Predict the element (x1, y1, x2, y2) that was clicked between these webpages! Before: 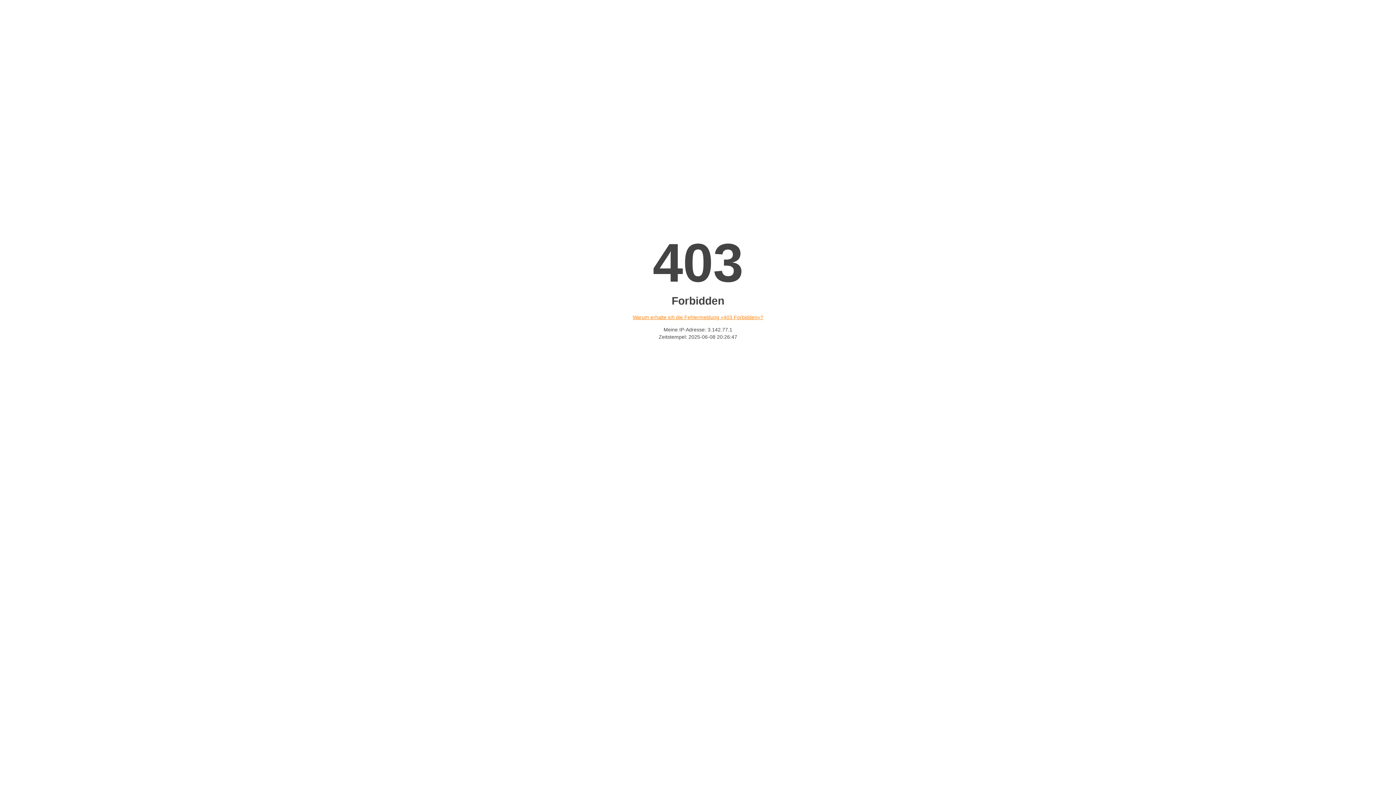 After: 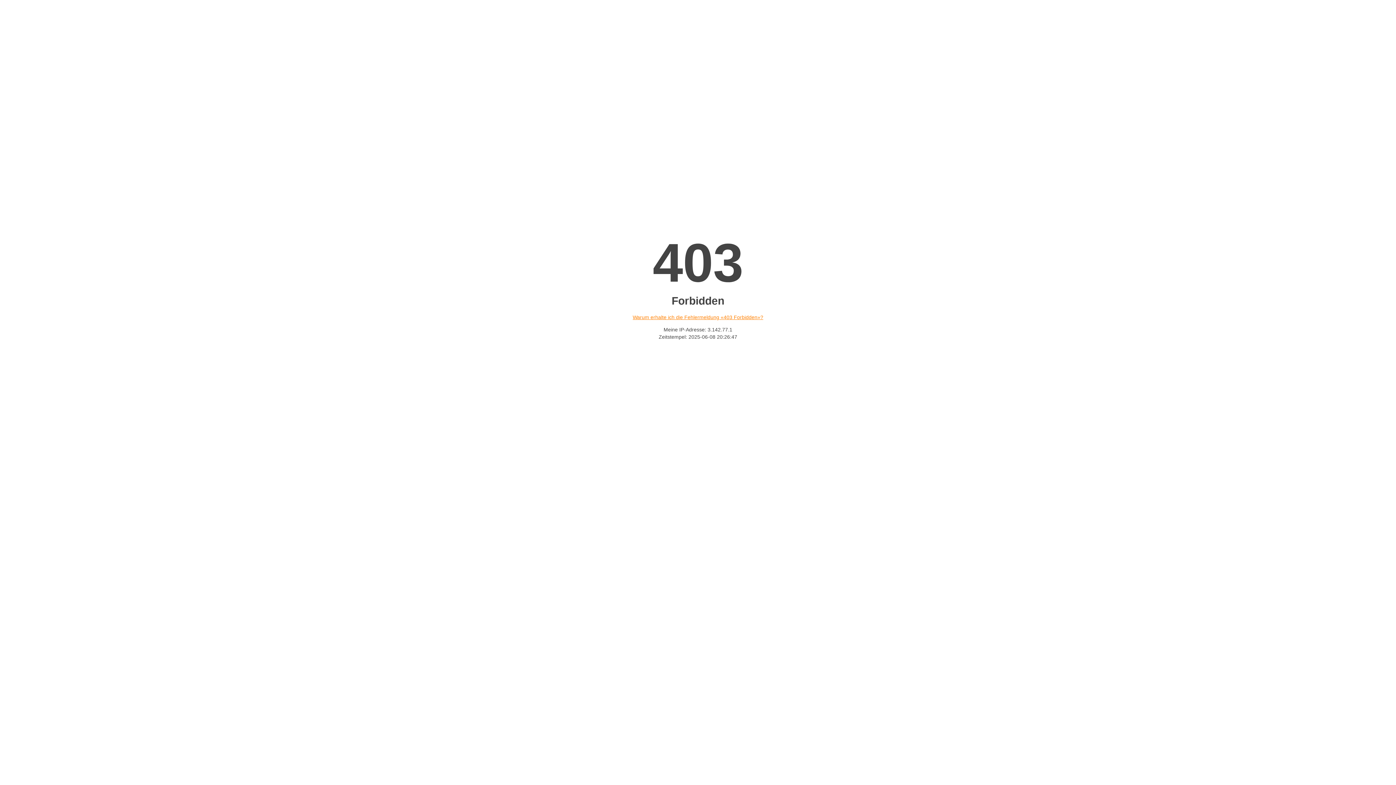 Action: label: Warum erhalte ich die Fehlermeldung «403 Forbidden»? bbox: (632, 314, 763, 320)